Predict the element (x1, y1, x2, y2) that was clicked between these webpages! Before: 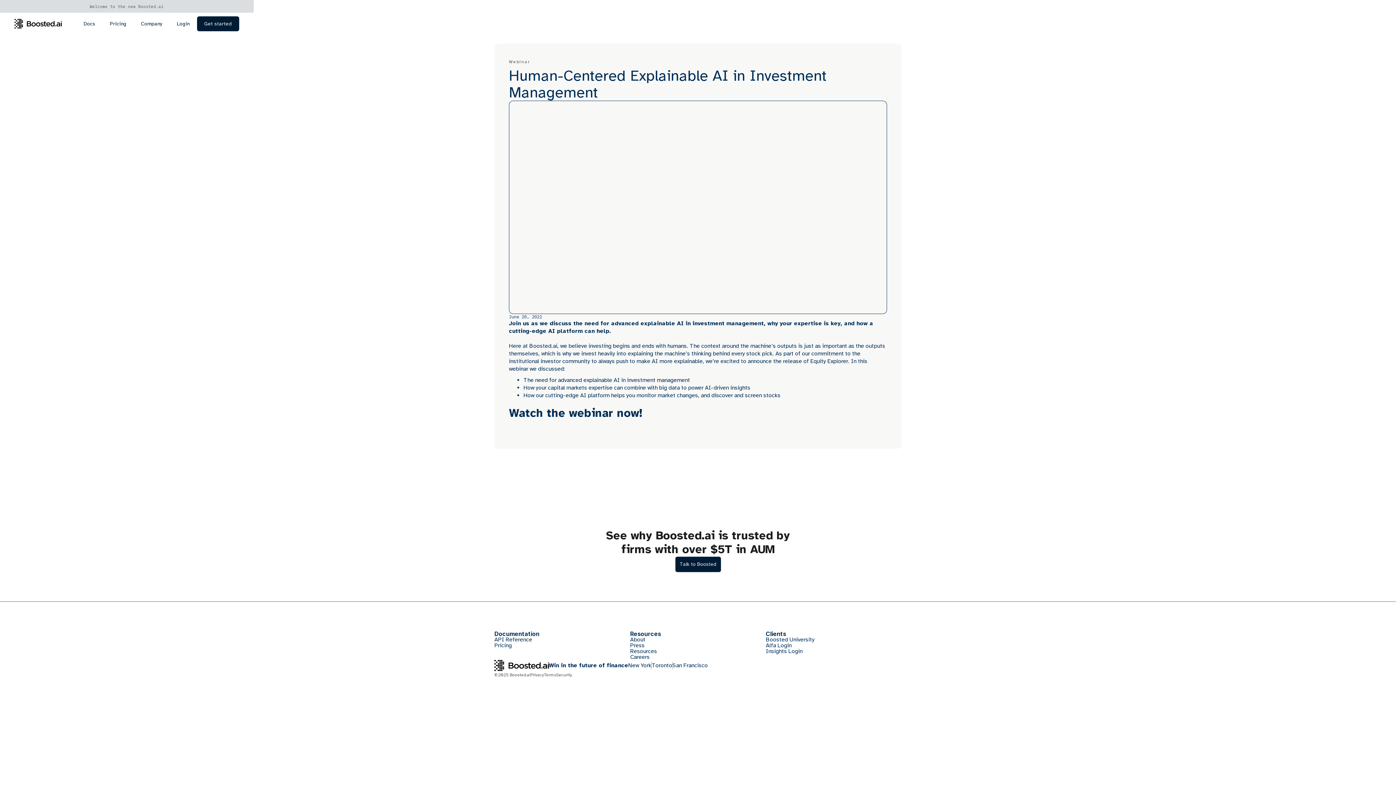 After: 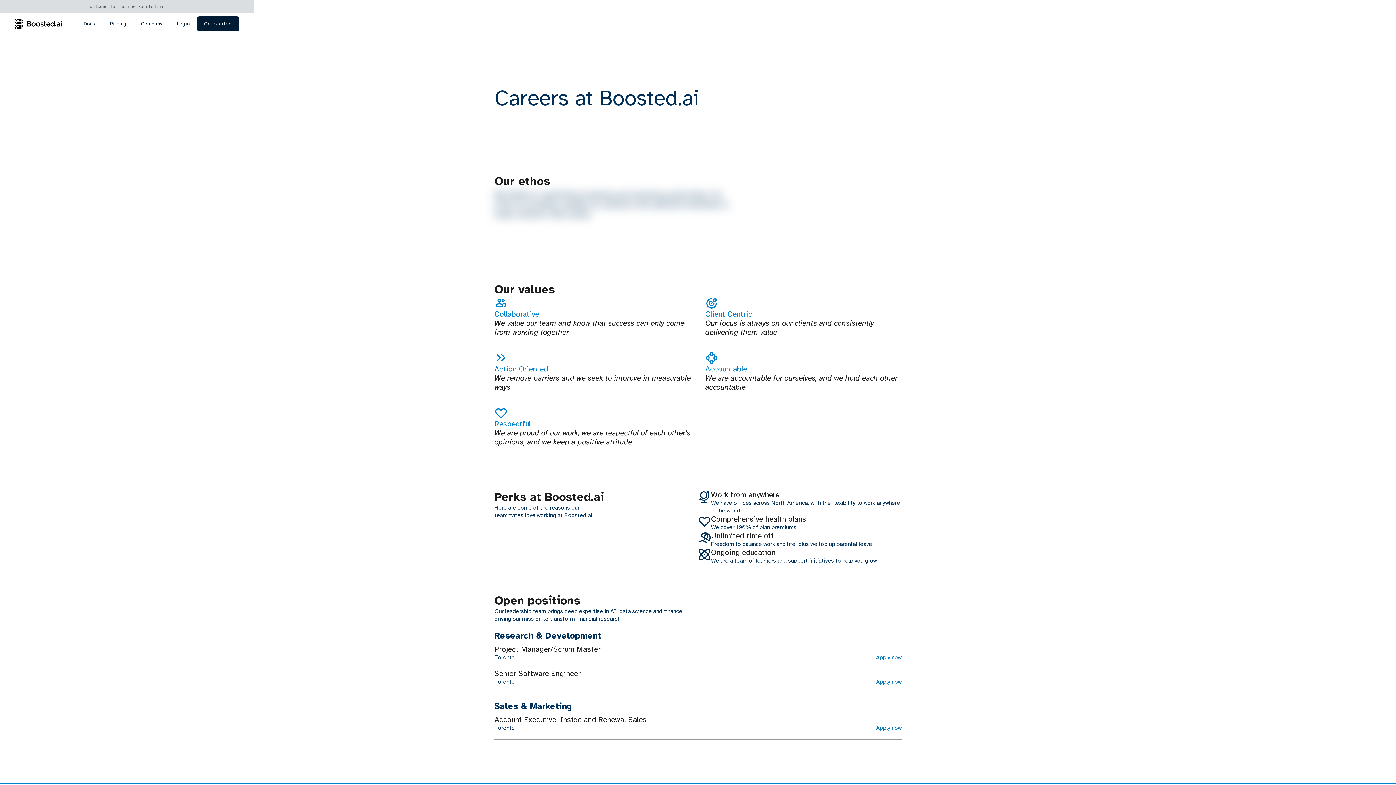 Action: label: Careers bbox: (630, 654, 649, 660)